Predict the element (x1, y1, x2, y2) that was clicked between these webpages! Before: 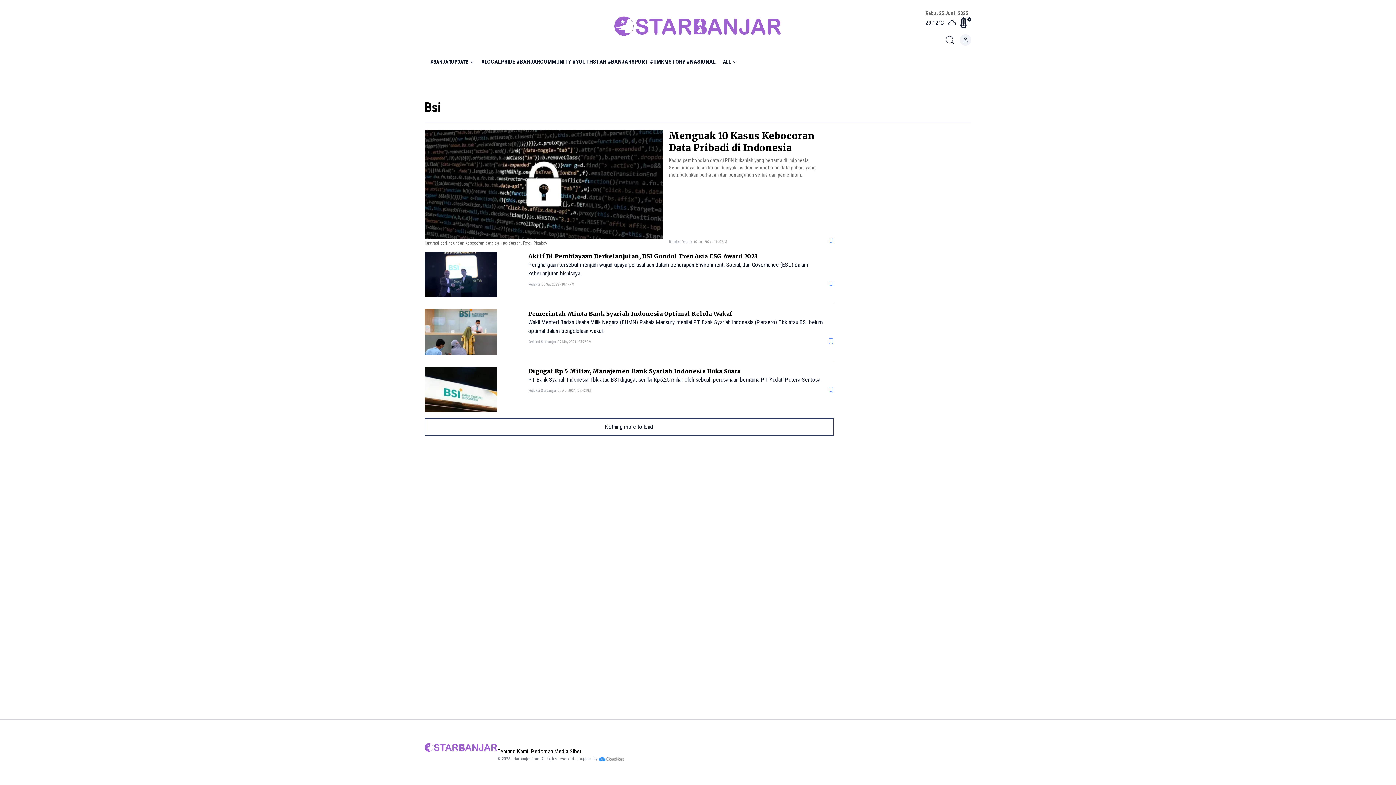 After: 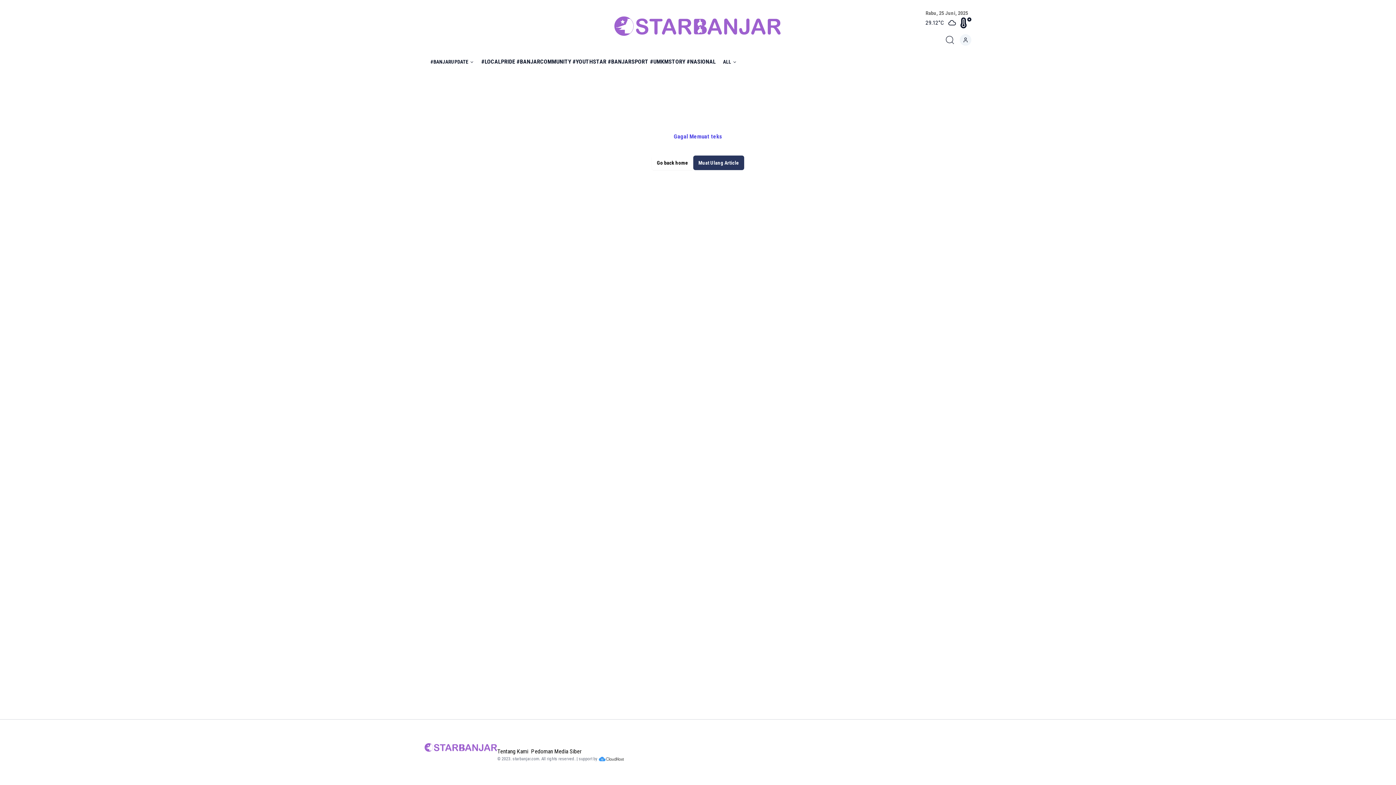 Action: bbox: (528, 367, 740, 374) label: Digugat Rp 5 Miliar, Manajemen Bank Syariah Indonesia Buka Suara